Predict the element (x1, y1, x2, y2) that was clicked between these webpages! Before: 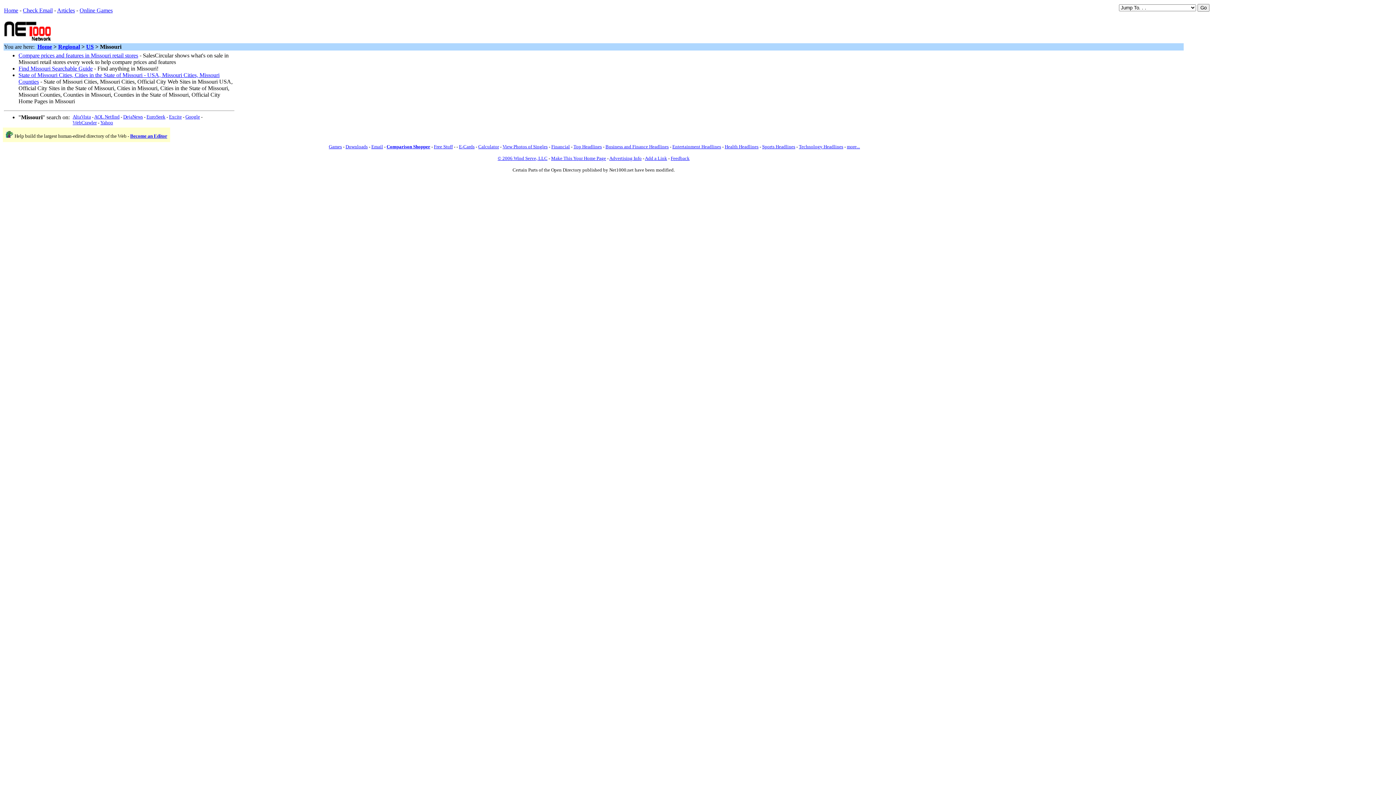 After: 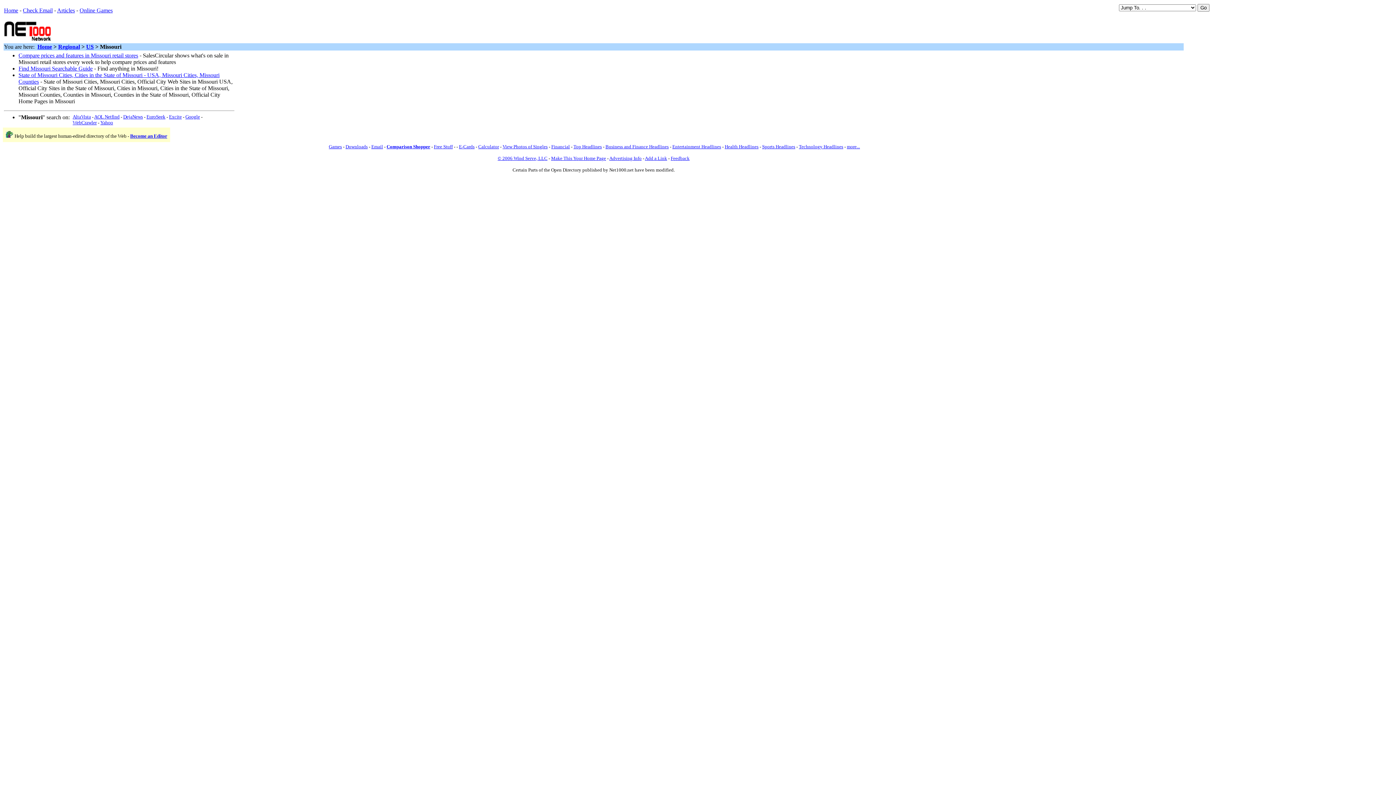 Action: label: Excite bbox: (169, 114, 181, 119)